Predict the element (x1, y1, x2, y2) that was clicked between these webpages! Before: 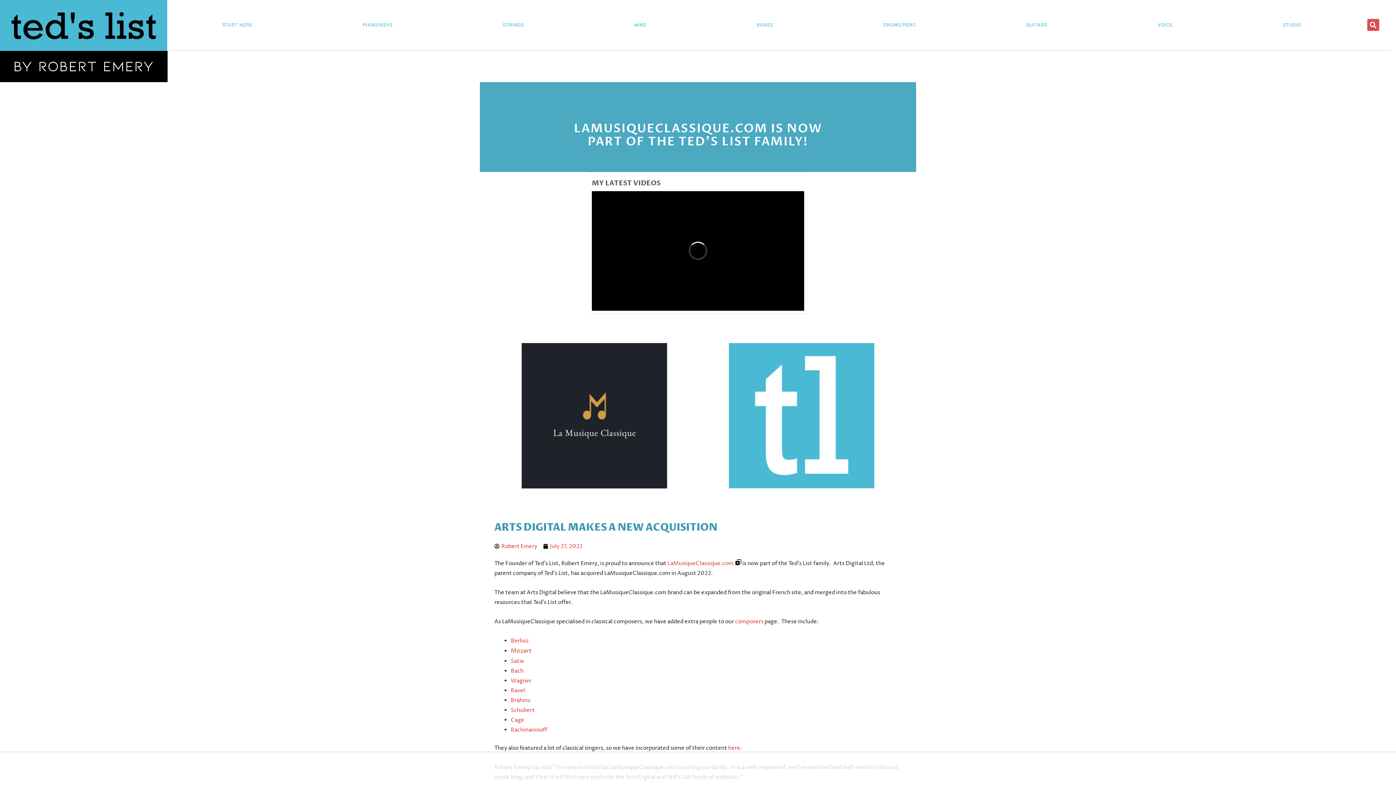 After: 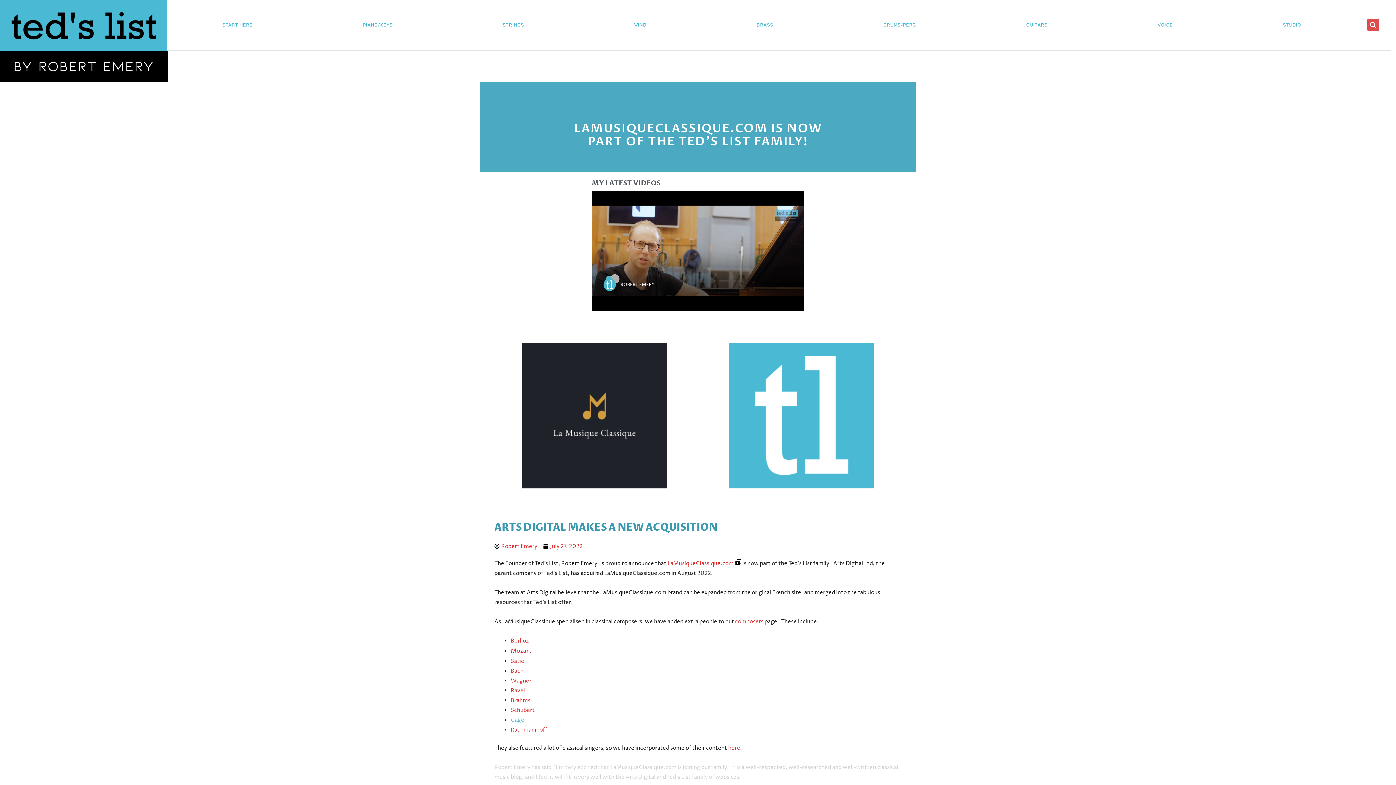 Action: label: Cage bbox: (510, 665, 524, 673)